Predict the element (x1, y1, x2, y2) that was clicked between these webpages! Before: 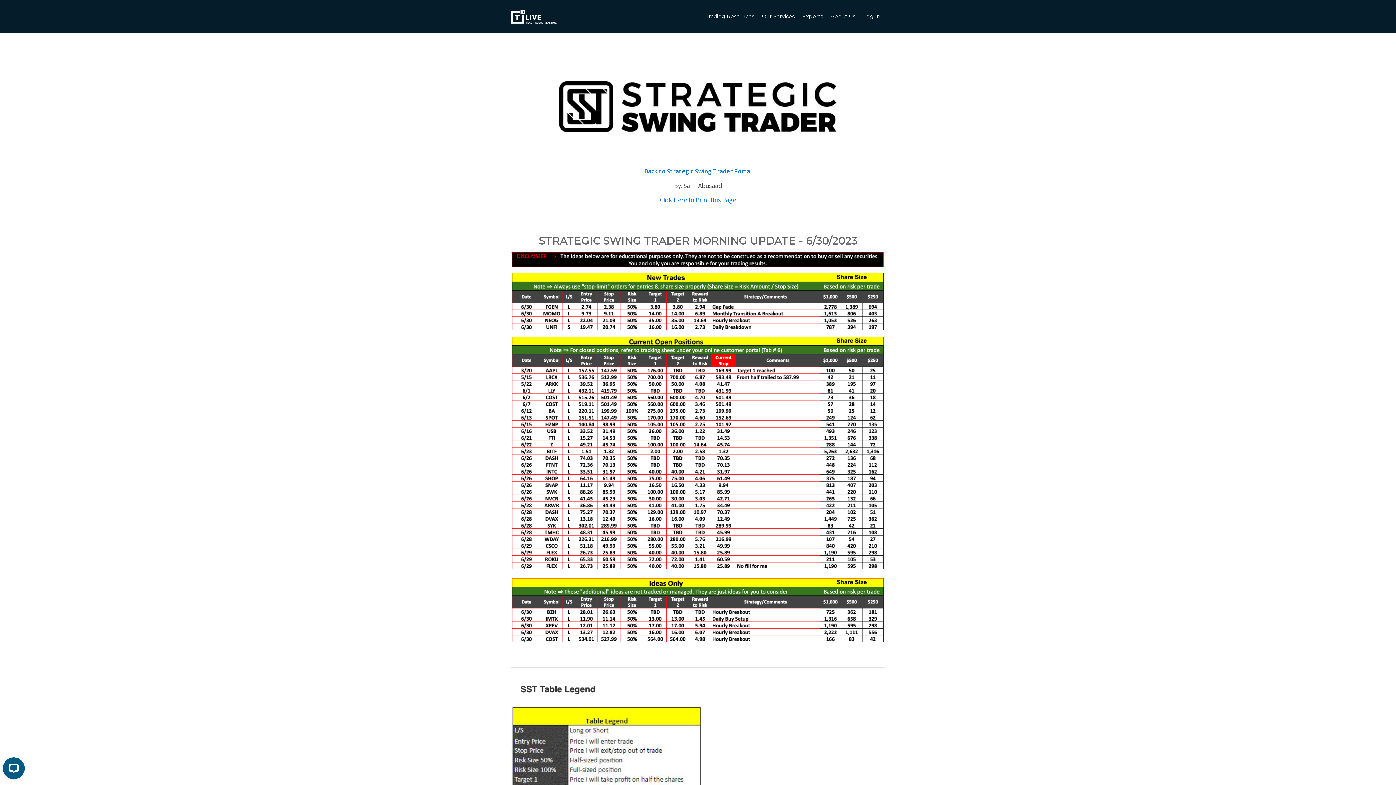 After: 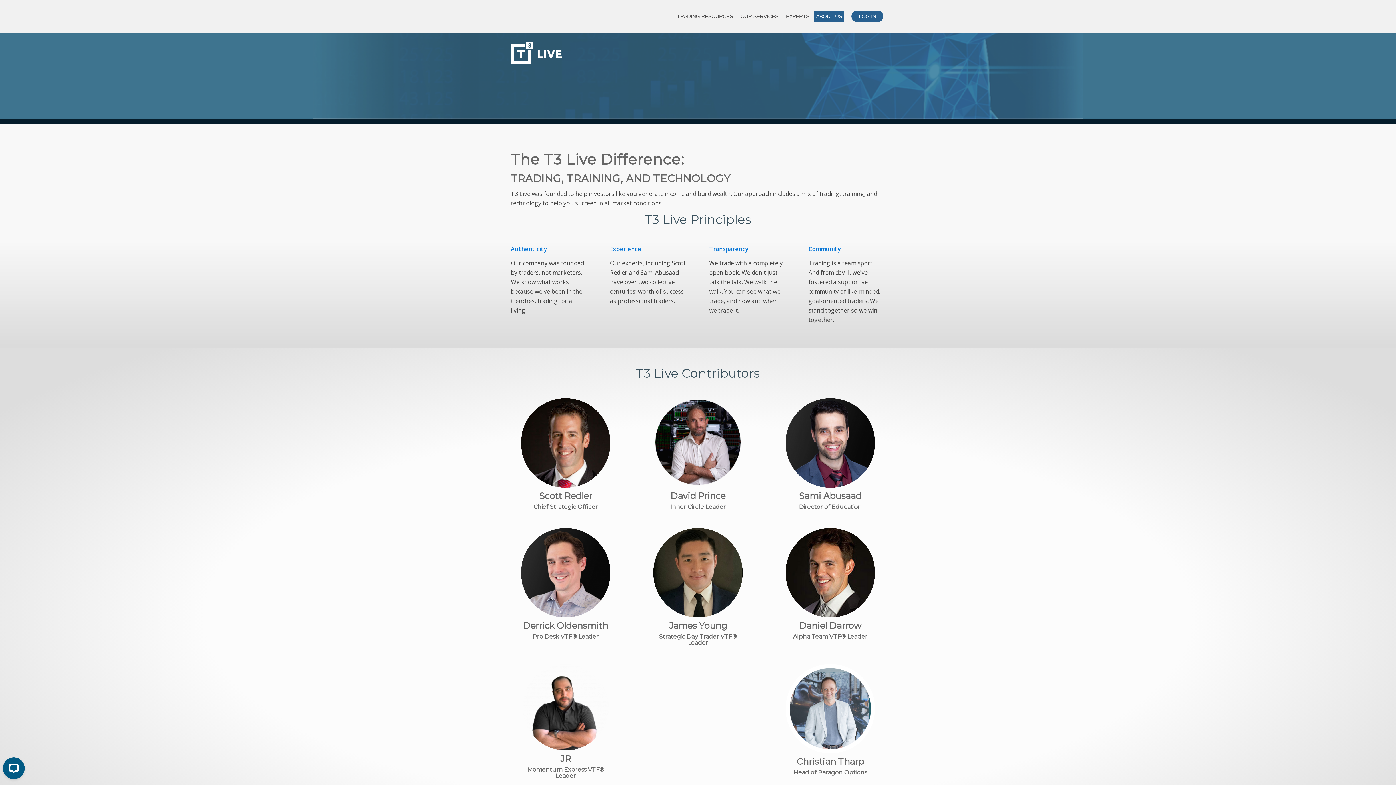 Action: label: About Us bbox: (828, 0, 858, 32)